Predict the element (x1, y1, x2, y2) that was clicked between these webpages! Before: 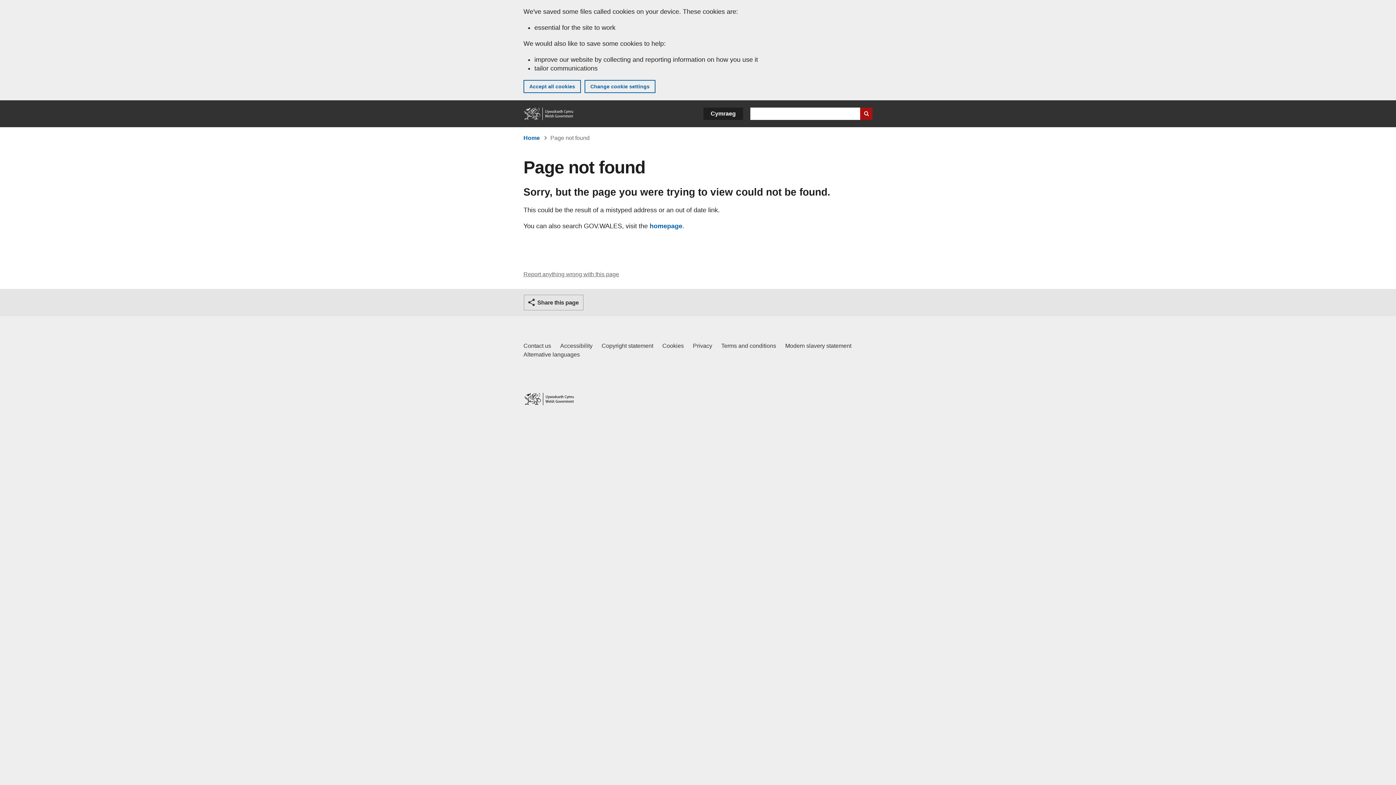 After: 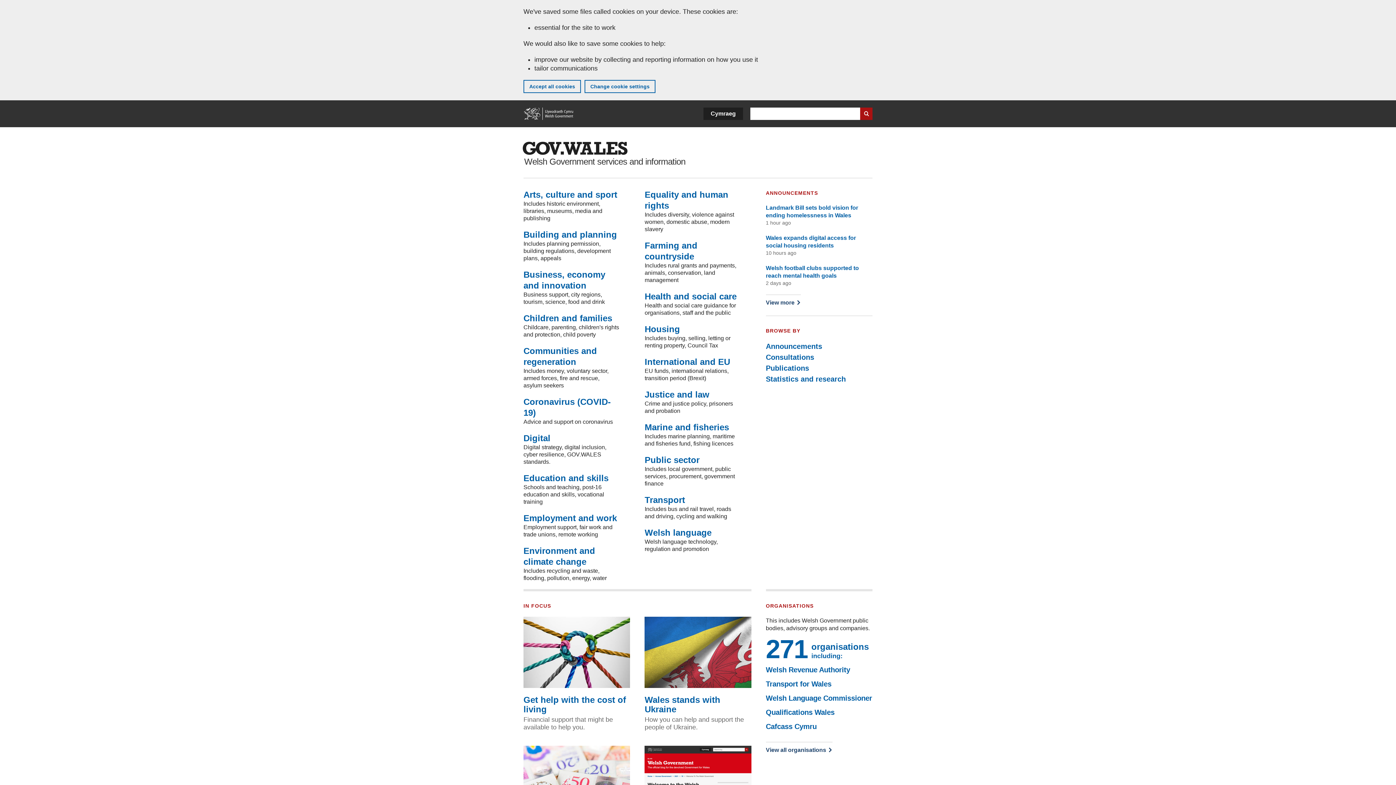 Action: bbox: (523, 393, 574, 405) label: Home